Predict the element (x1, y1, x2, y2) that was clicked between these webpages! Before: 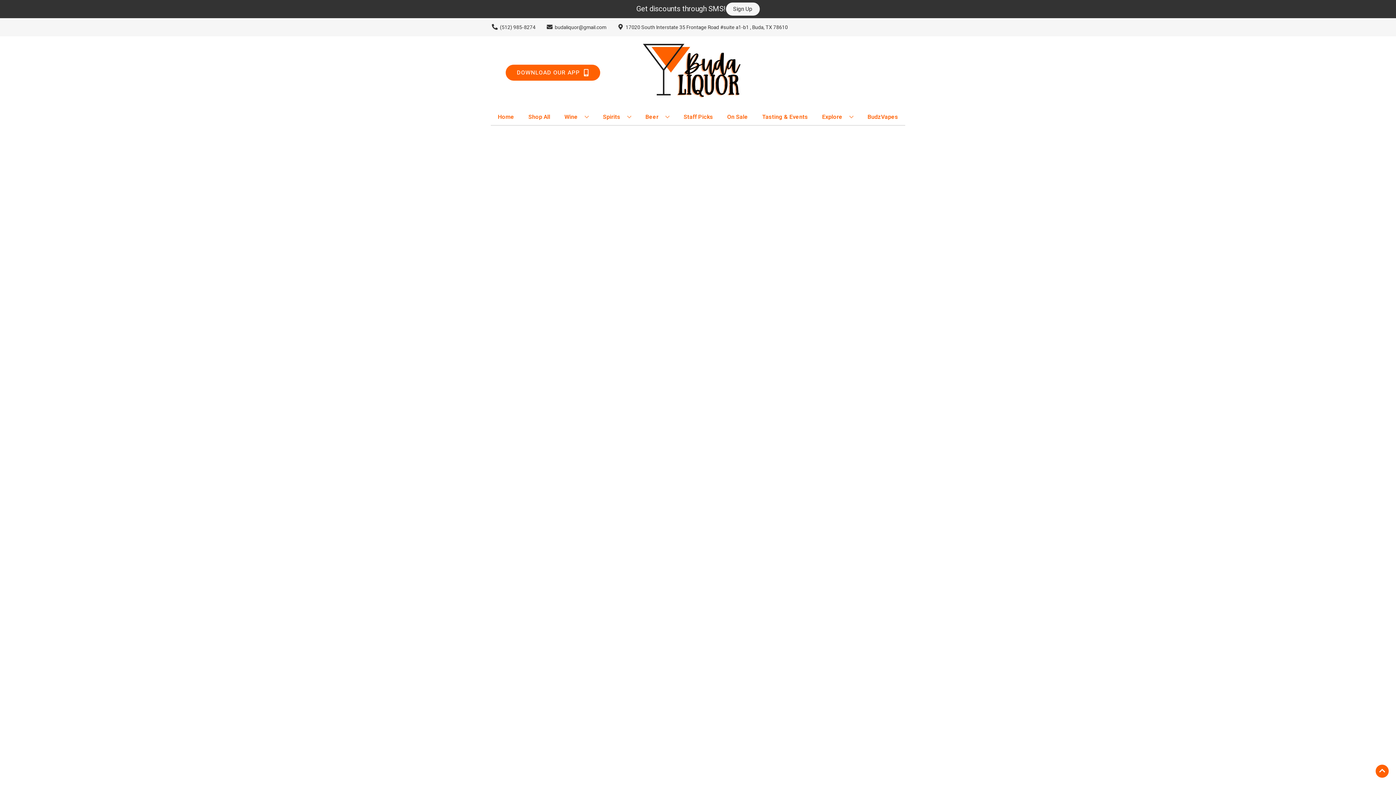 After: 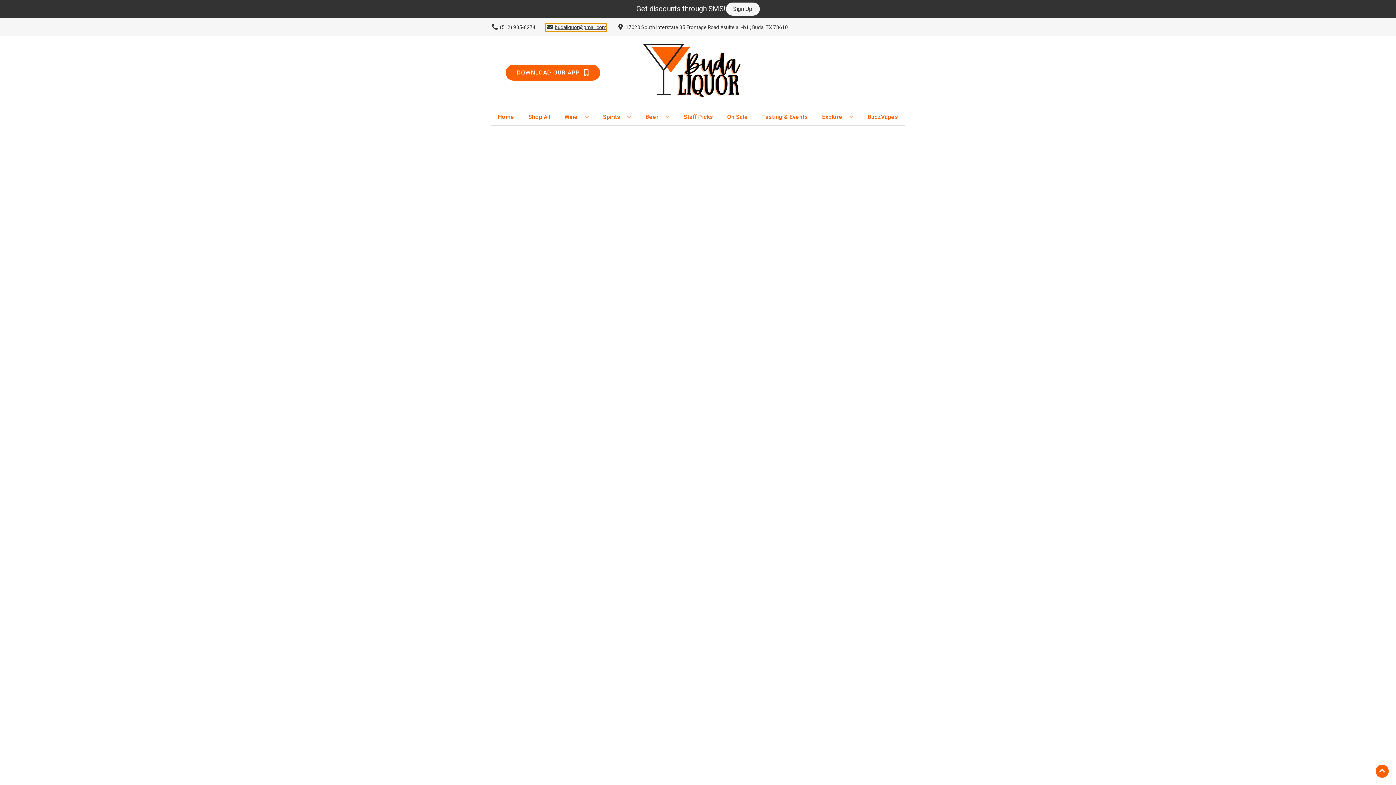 Action: label: Store Email address is budaliquor@gmail.com Clicking will open a link in a new tab bbox: (545, 23, 606, 31)